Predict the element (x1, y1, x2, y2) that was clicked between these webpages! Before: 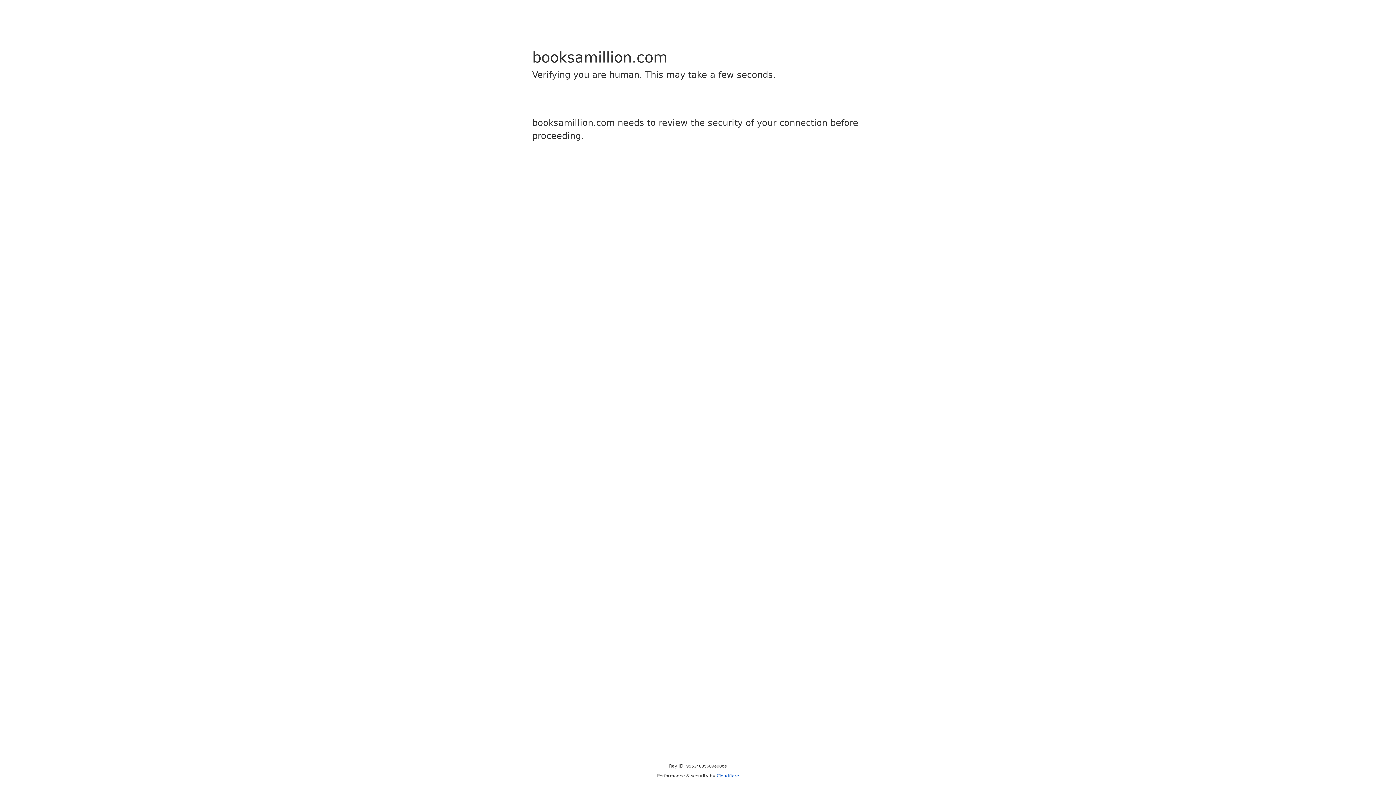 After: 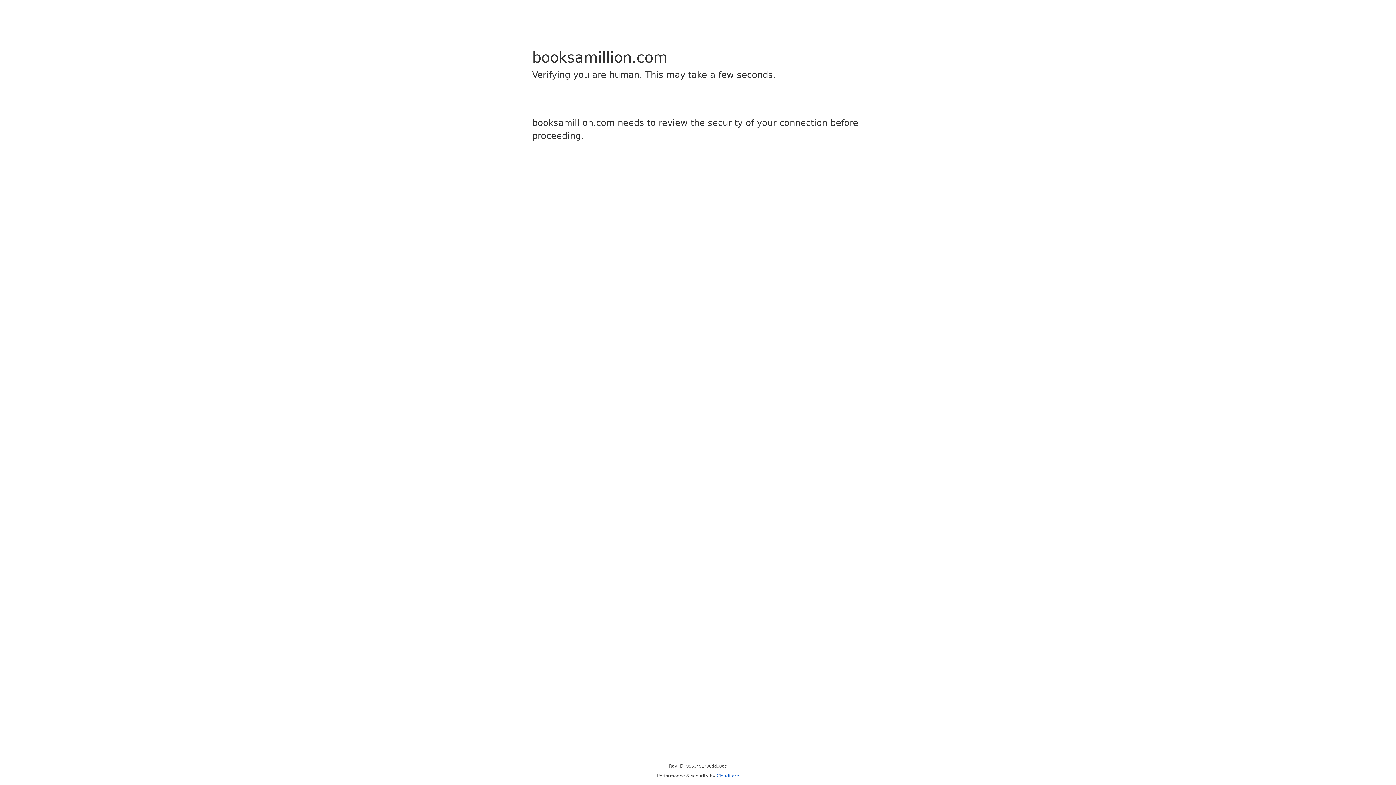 Action: label: Cloudflare bbox: (716, 773, 739, 778)